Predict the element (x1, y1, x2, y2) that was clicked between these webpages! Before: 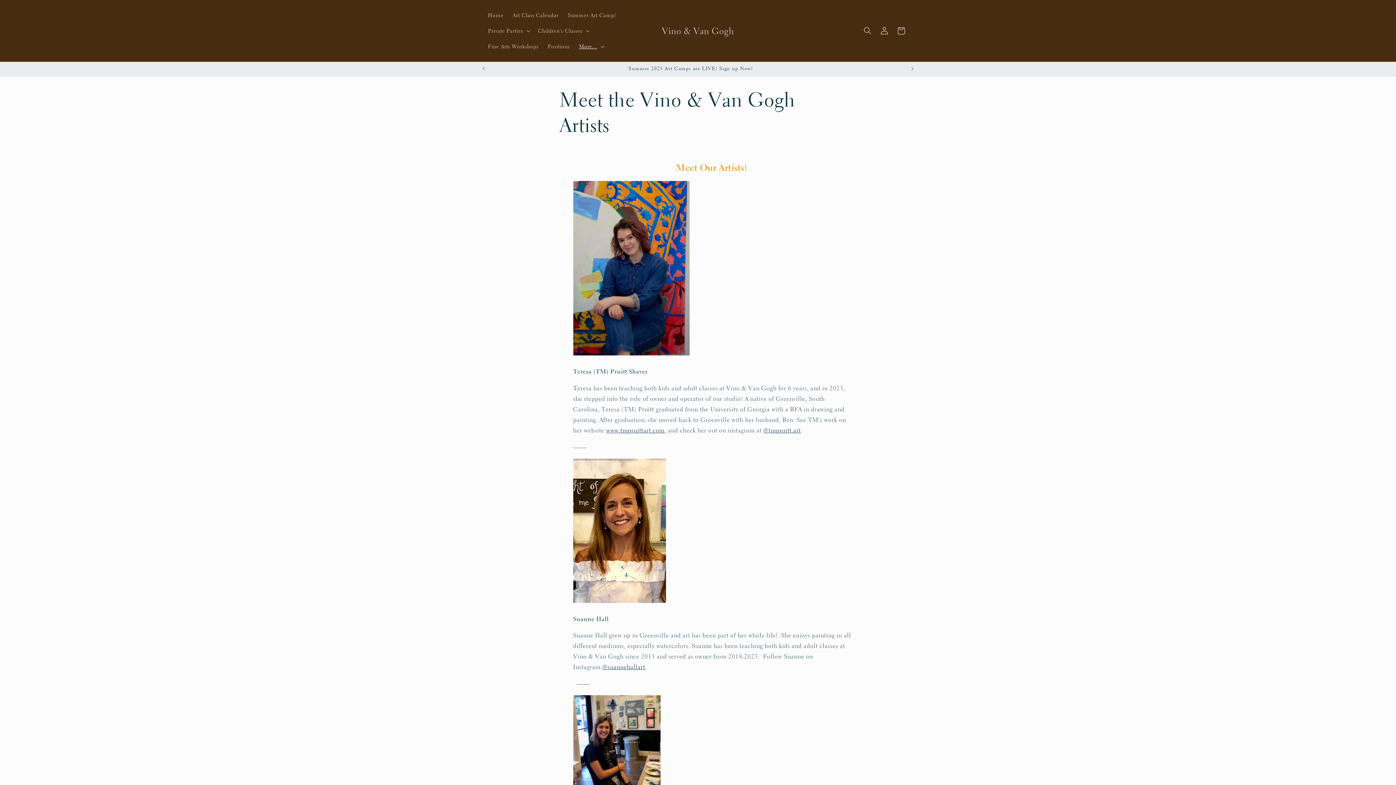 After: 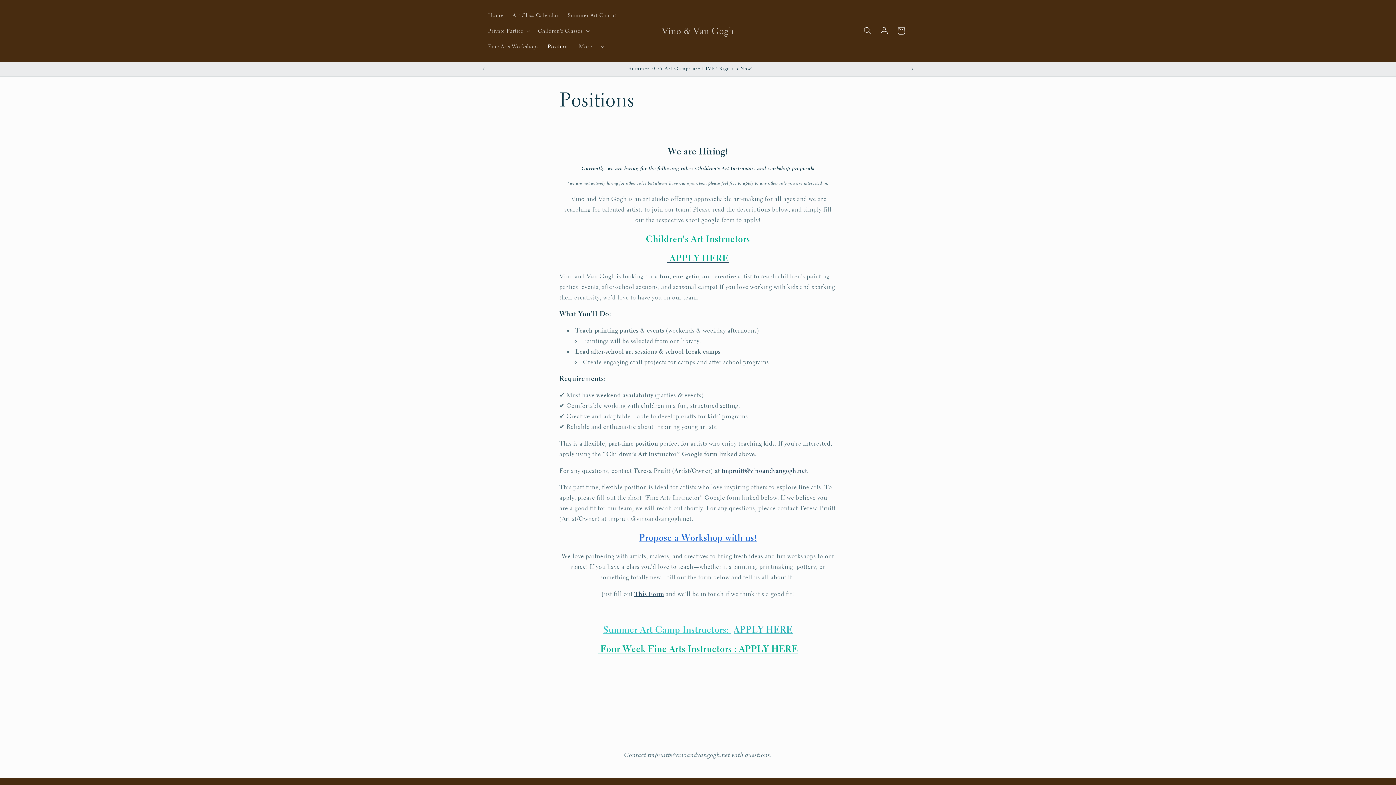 Action: bbox: (543, 38, 574, 54) label: Positions